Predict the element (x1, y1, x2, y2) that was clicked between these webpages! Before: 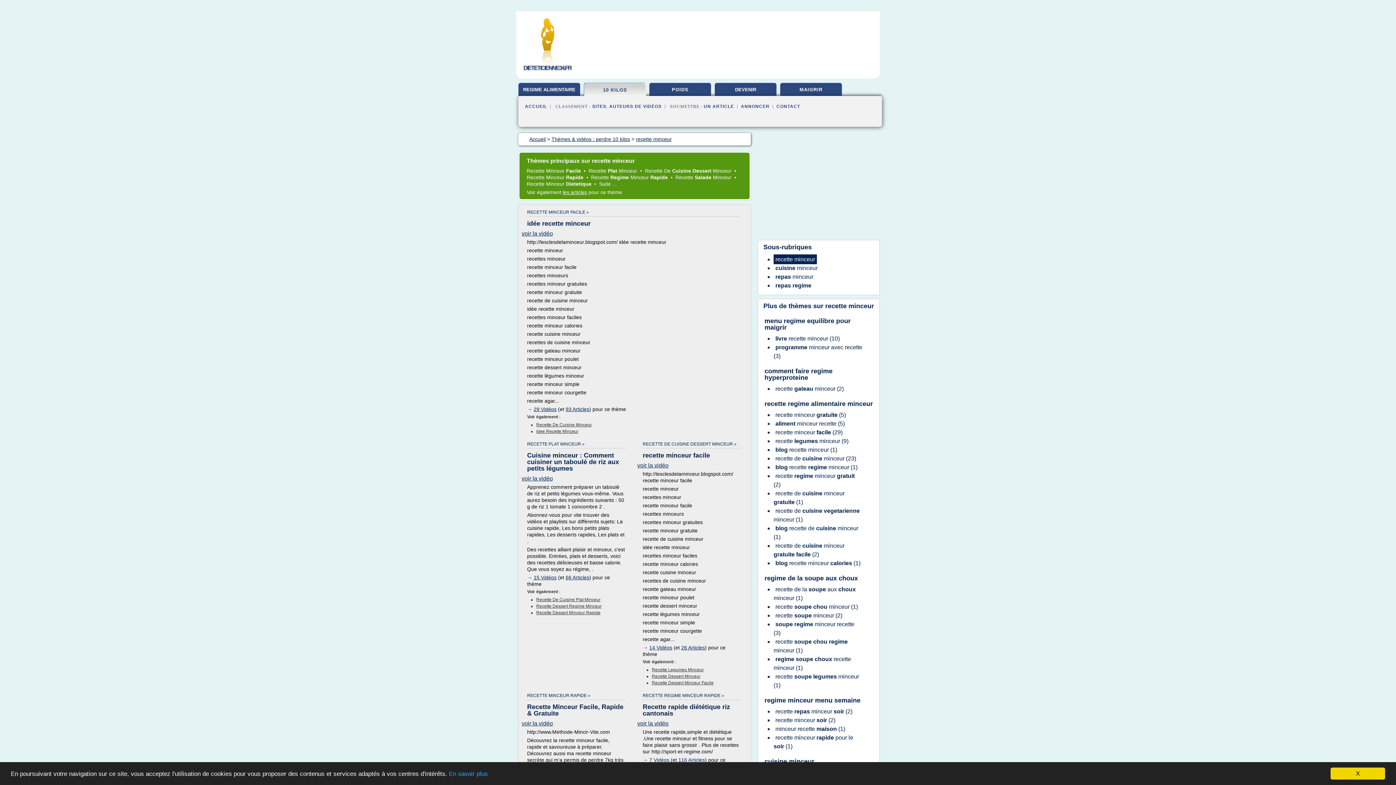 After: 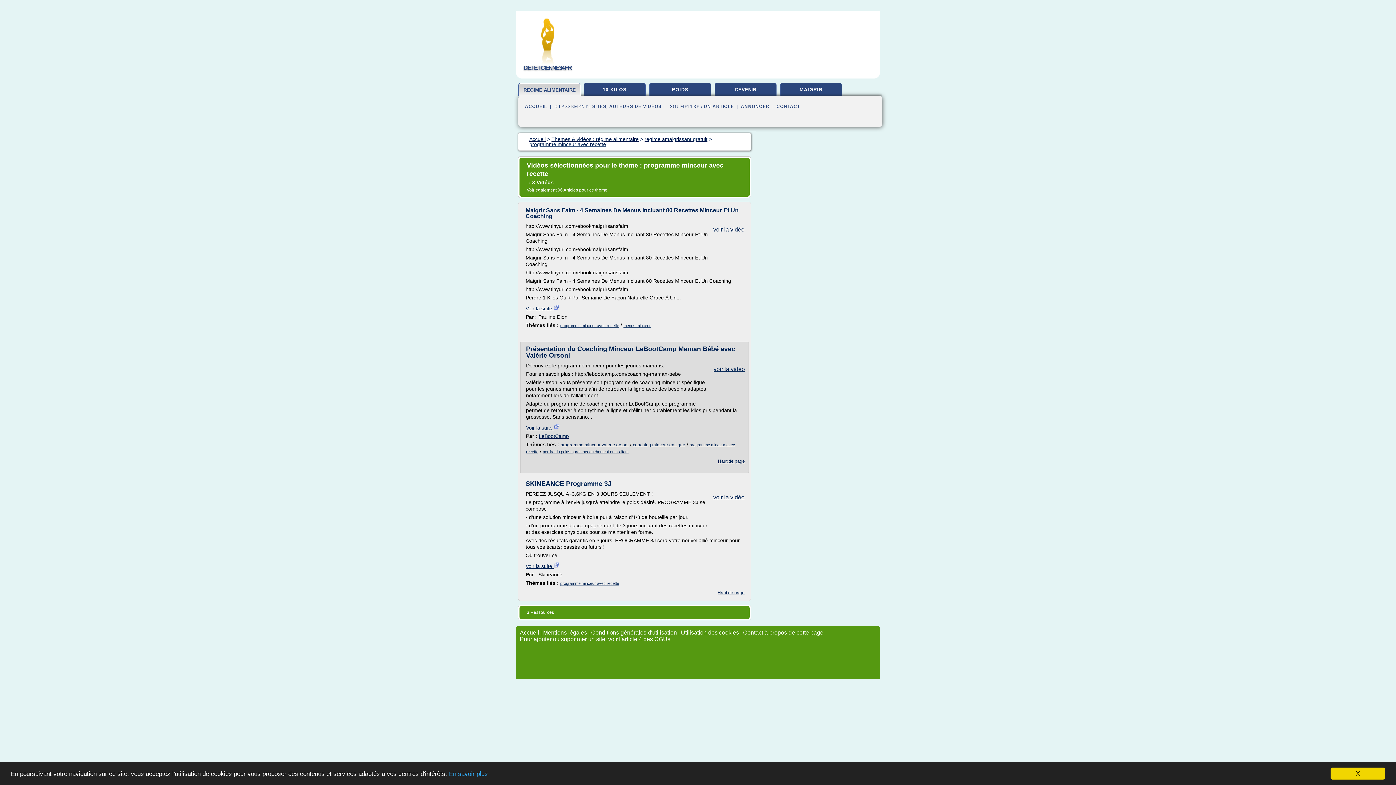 Action: bbox: (773, 342, 862, 361) label: programme minceur avec recette (3)